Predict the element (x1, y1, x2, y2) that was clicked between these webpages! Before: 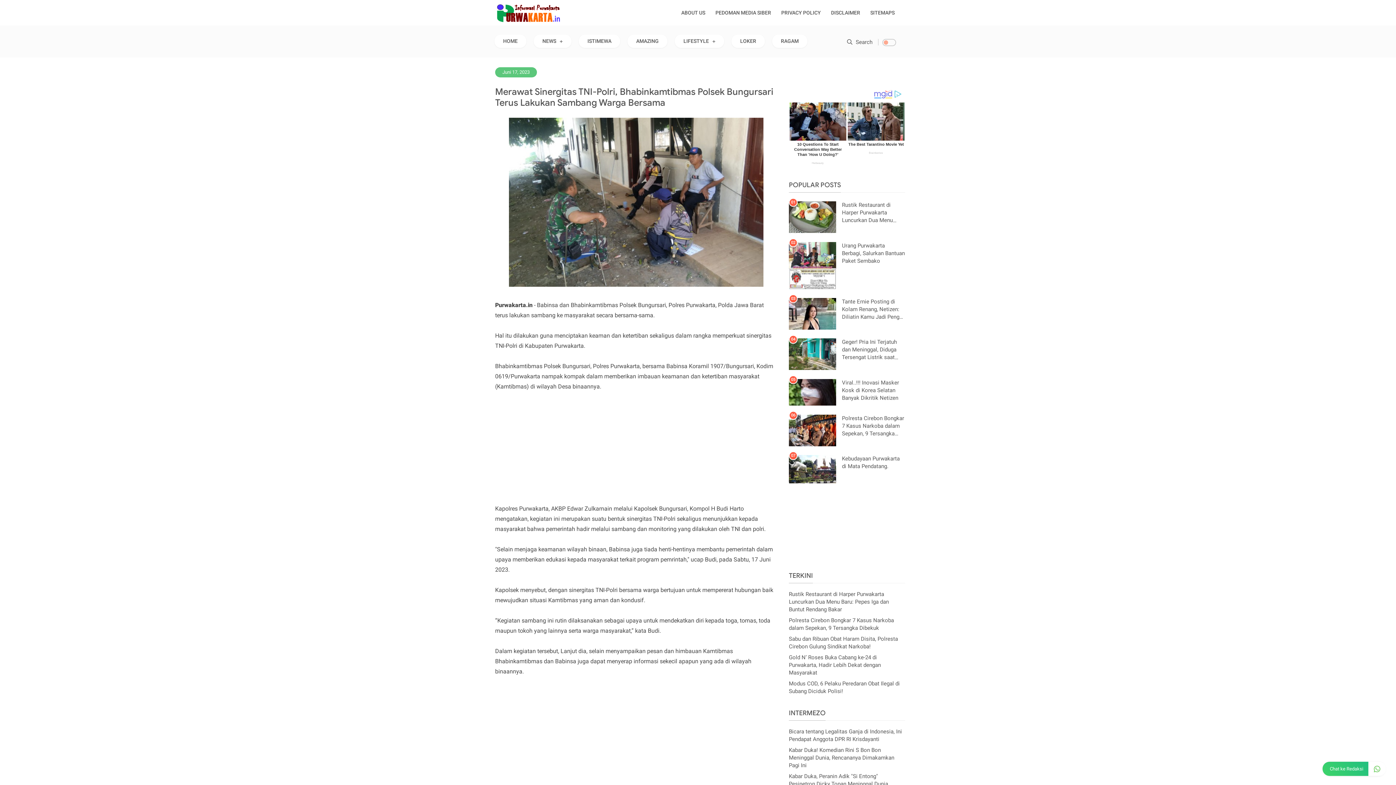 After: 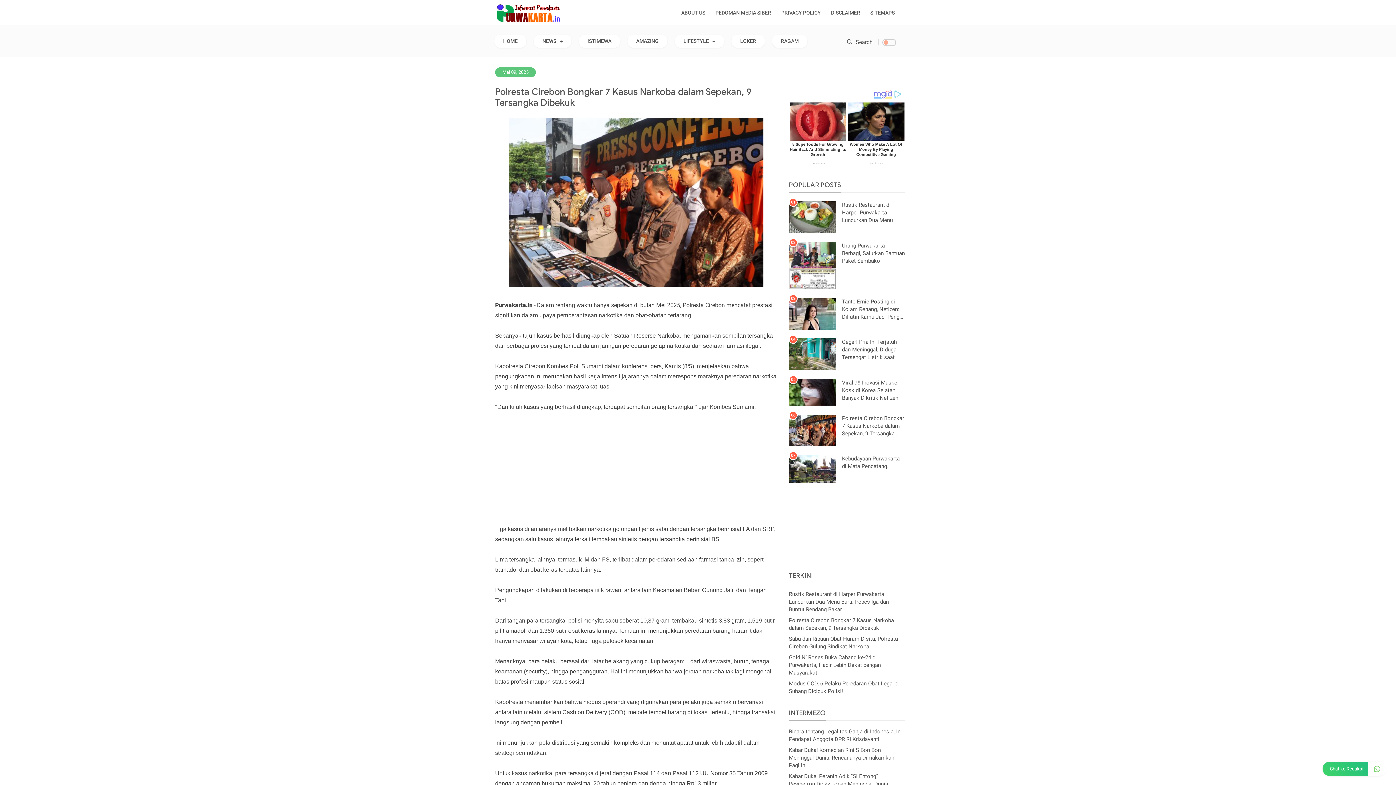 Action: bbox: (789, 415, 838, 446)